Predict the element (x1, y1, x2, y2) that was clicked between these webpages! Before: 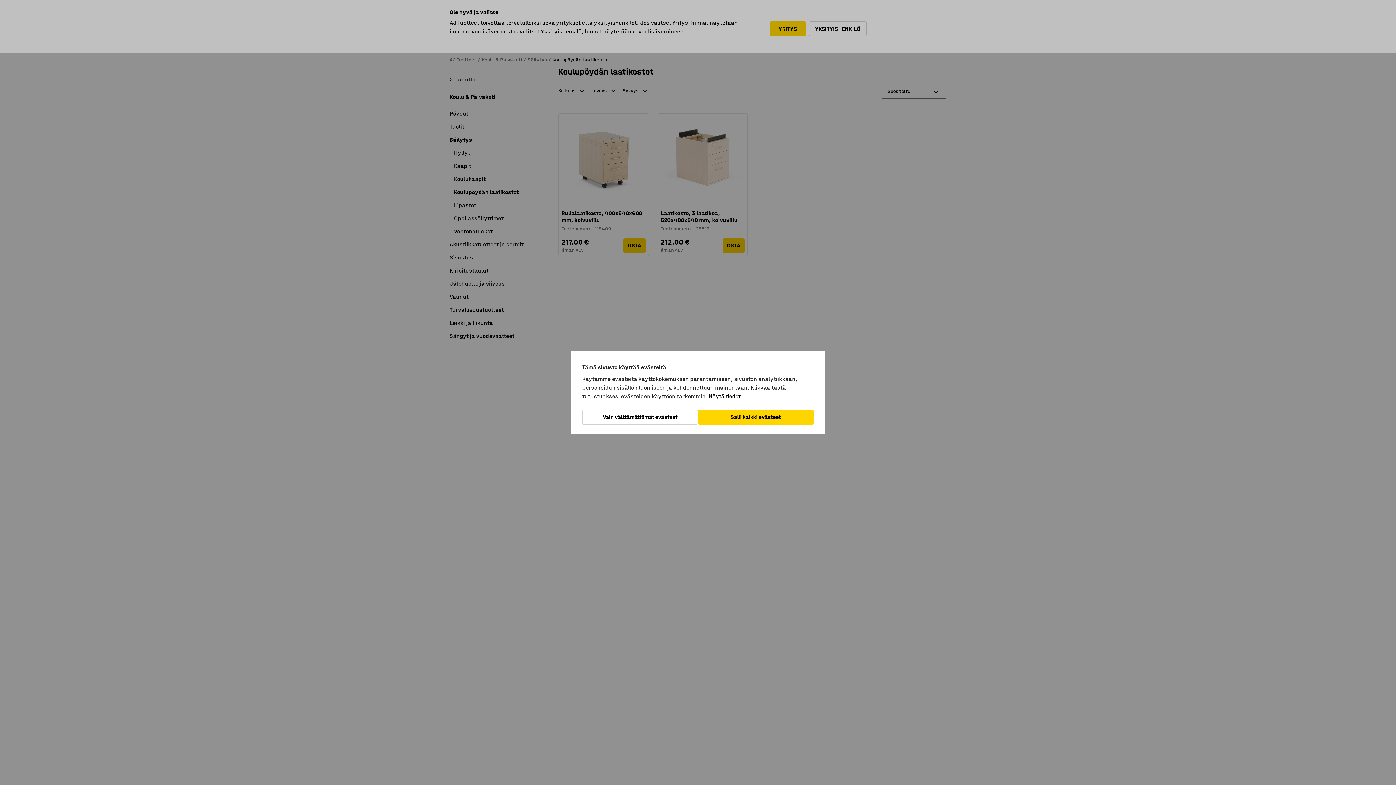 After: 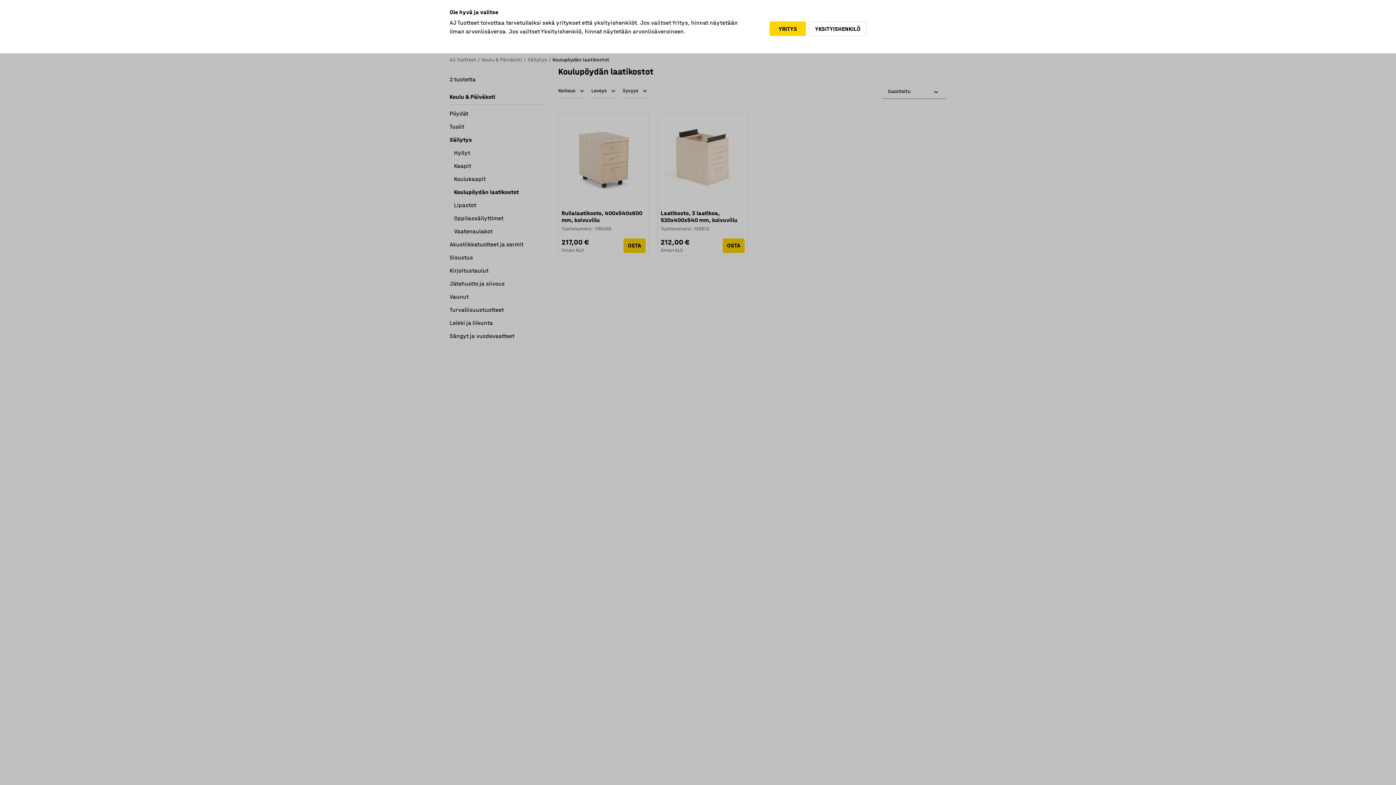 Action: bbox: (582, 409, 698, 425) label: Vain välttämättömät evästeet